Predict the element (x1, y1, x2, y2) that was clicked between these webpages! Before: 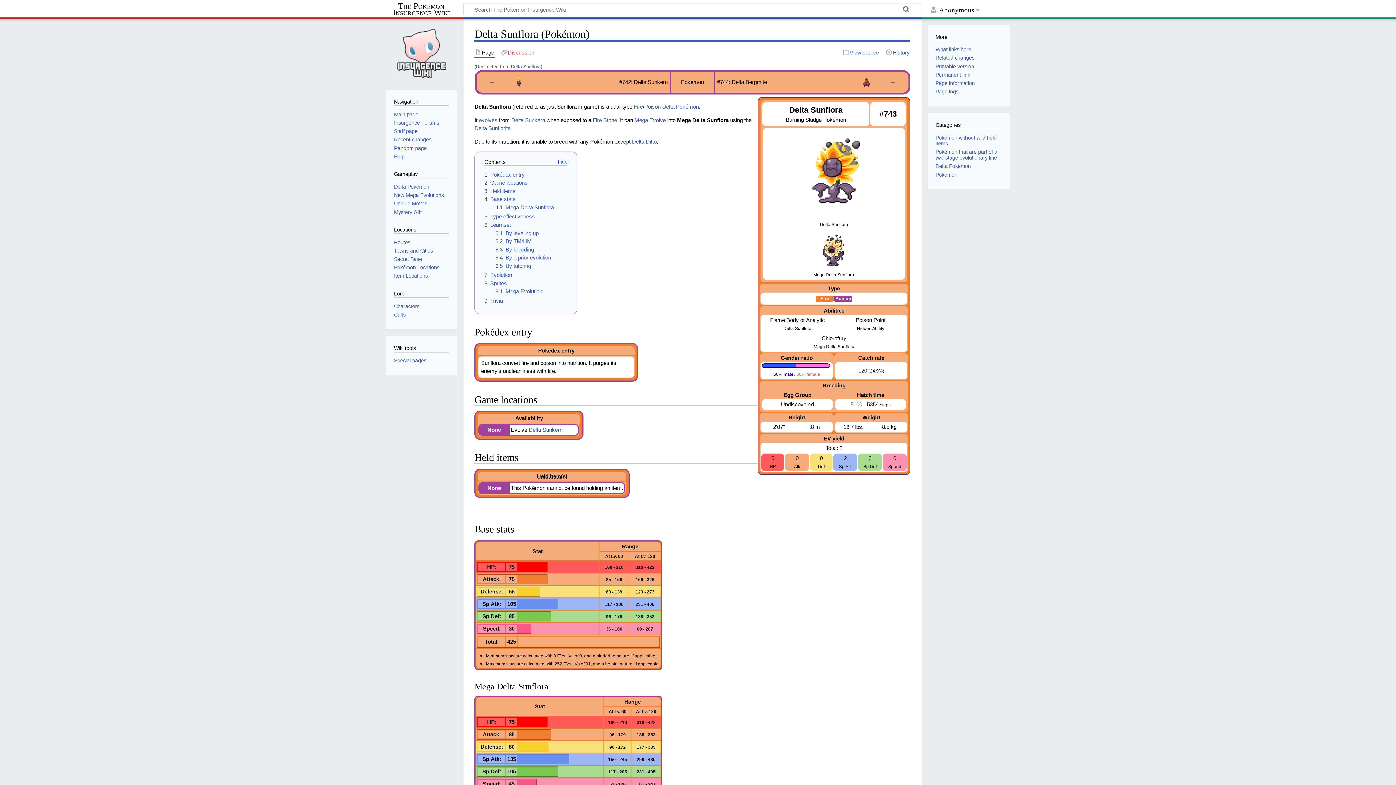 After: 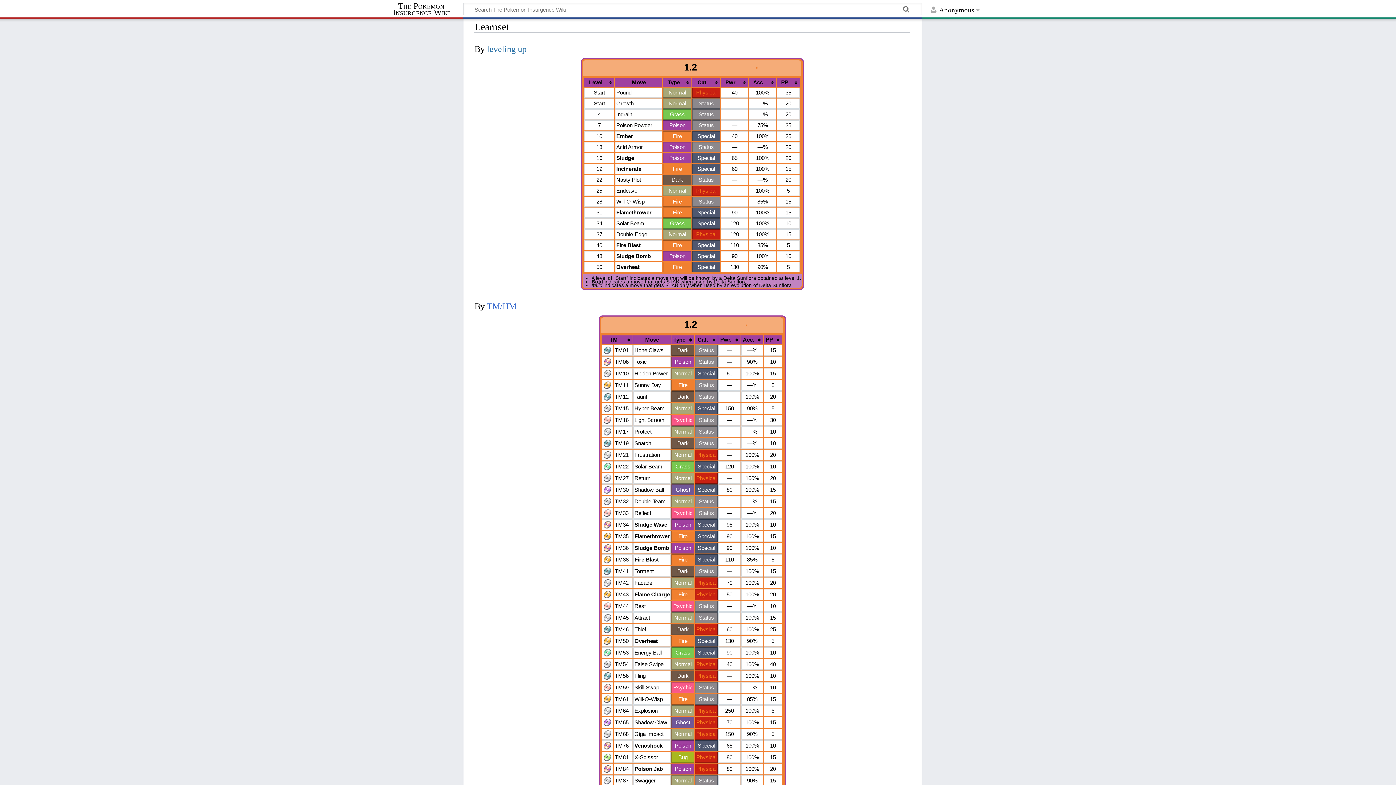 Action: label: 6	Learnset bbox: (484, 221, 511, 228)